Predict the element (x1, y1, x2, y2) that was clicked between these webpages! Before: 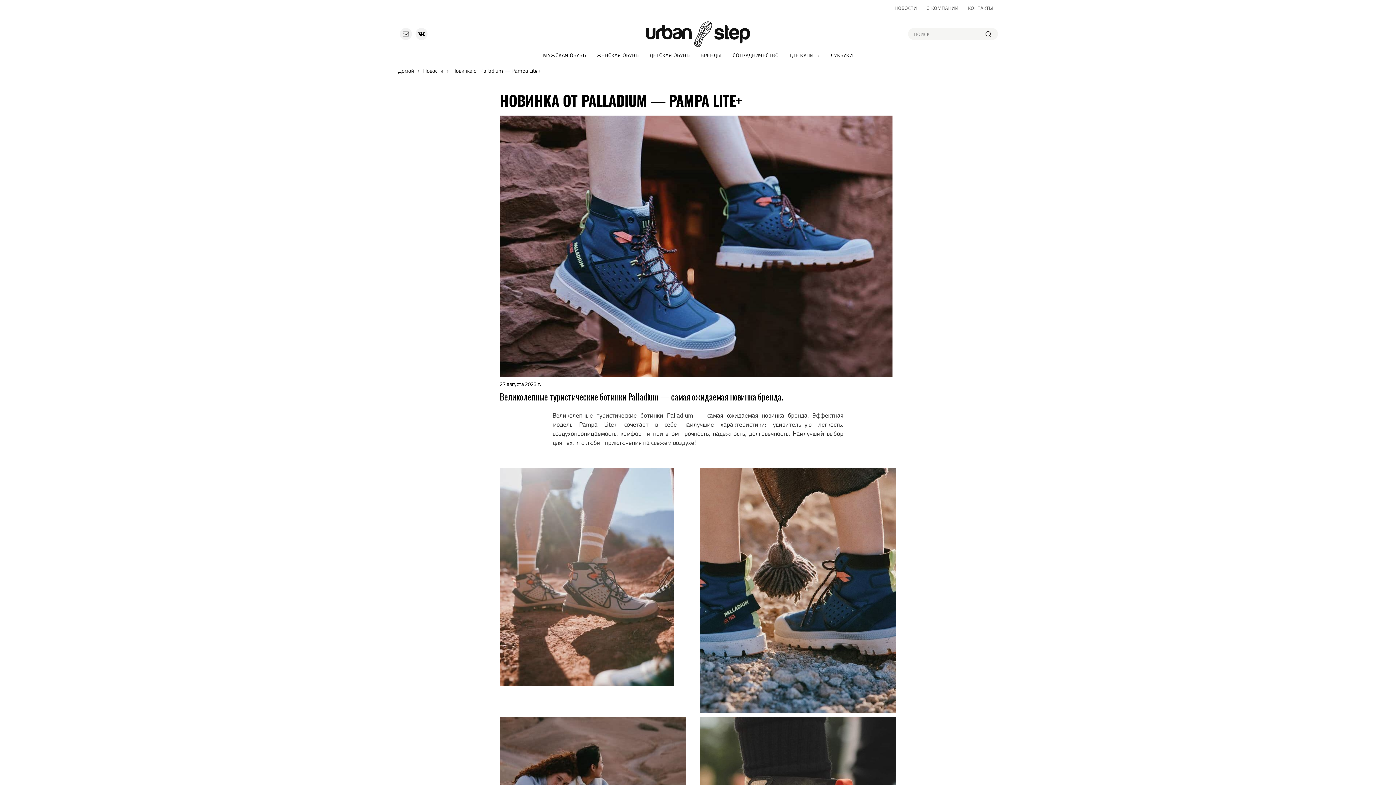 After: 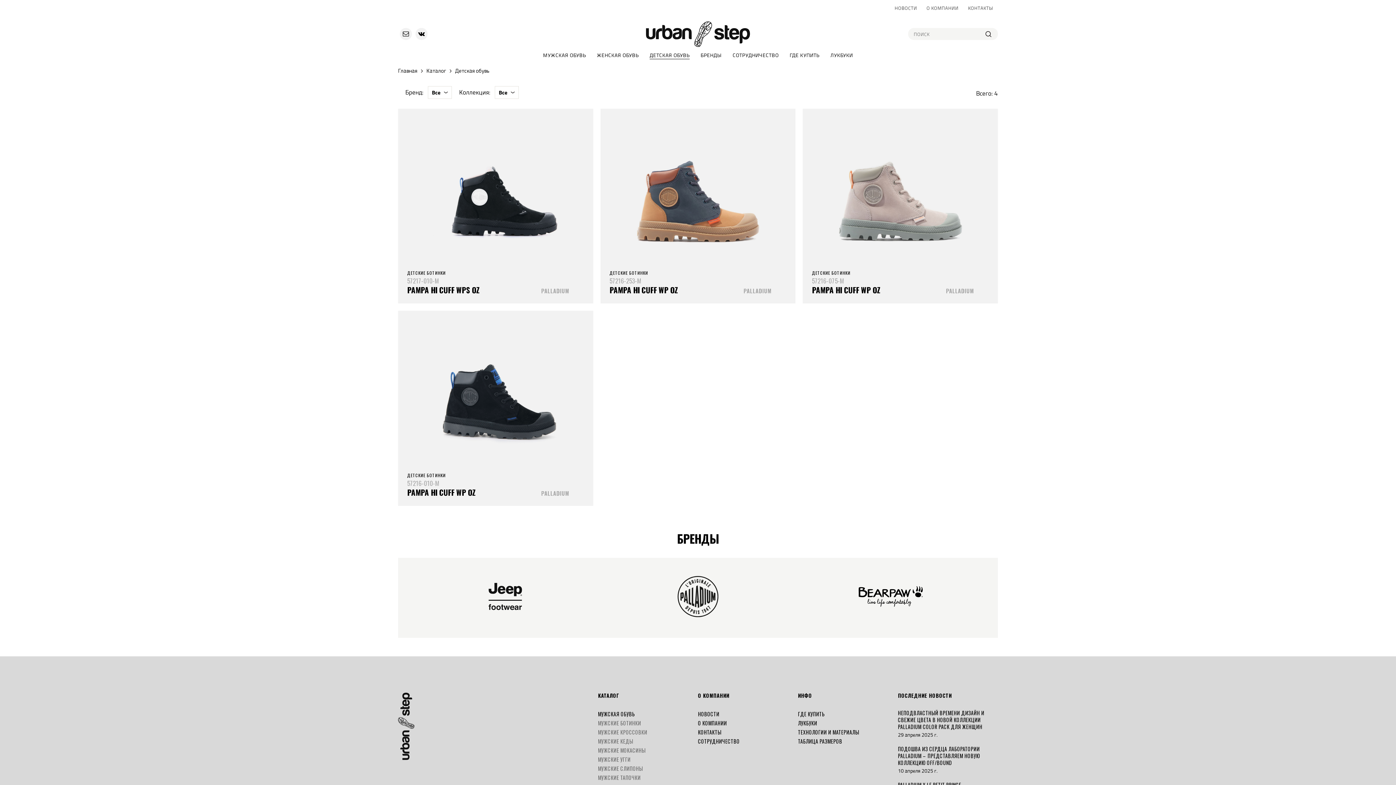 Action: label: ДЕТСКАЯ ОБУВЬ bbox: (649, 51, 689, 58)